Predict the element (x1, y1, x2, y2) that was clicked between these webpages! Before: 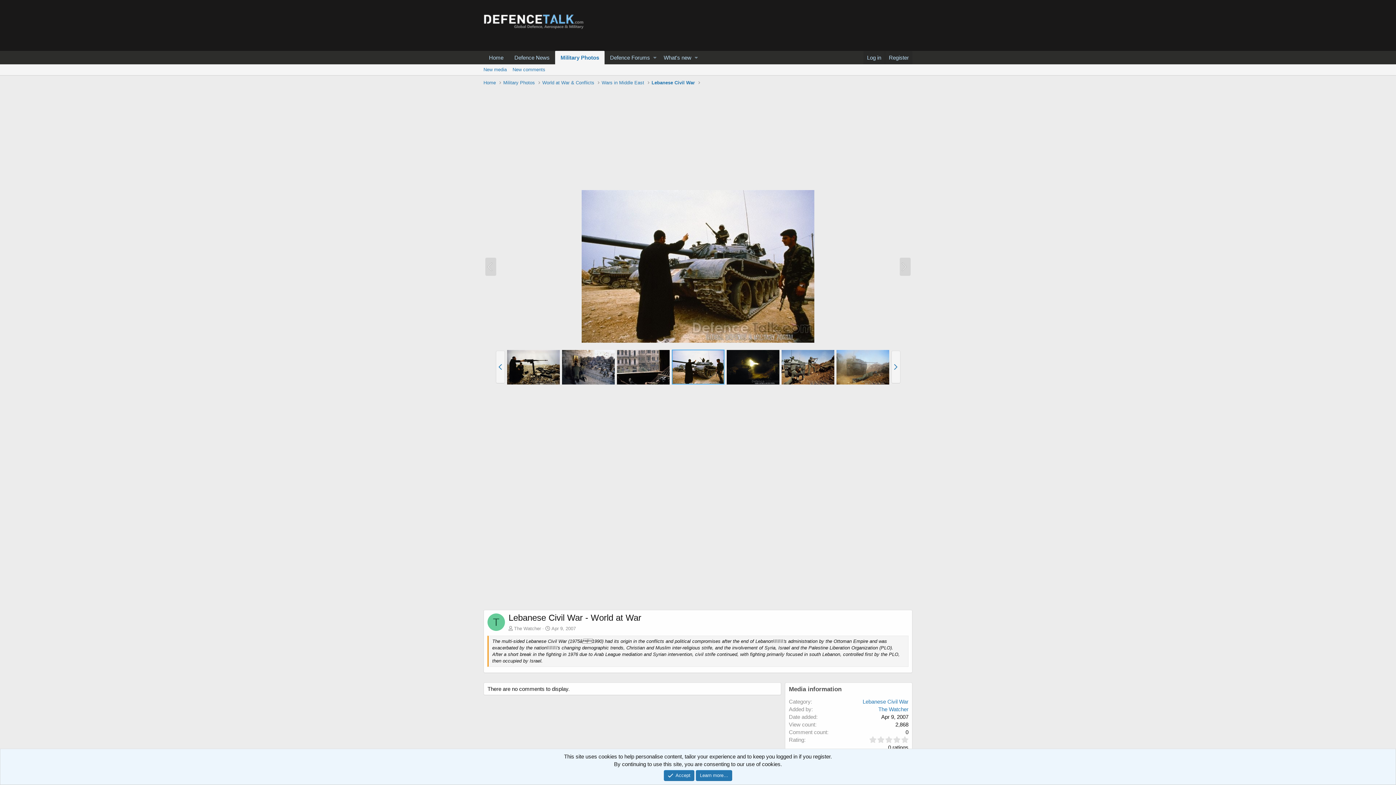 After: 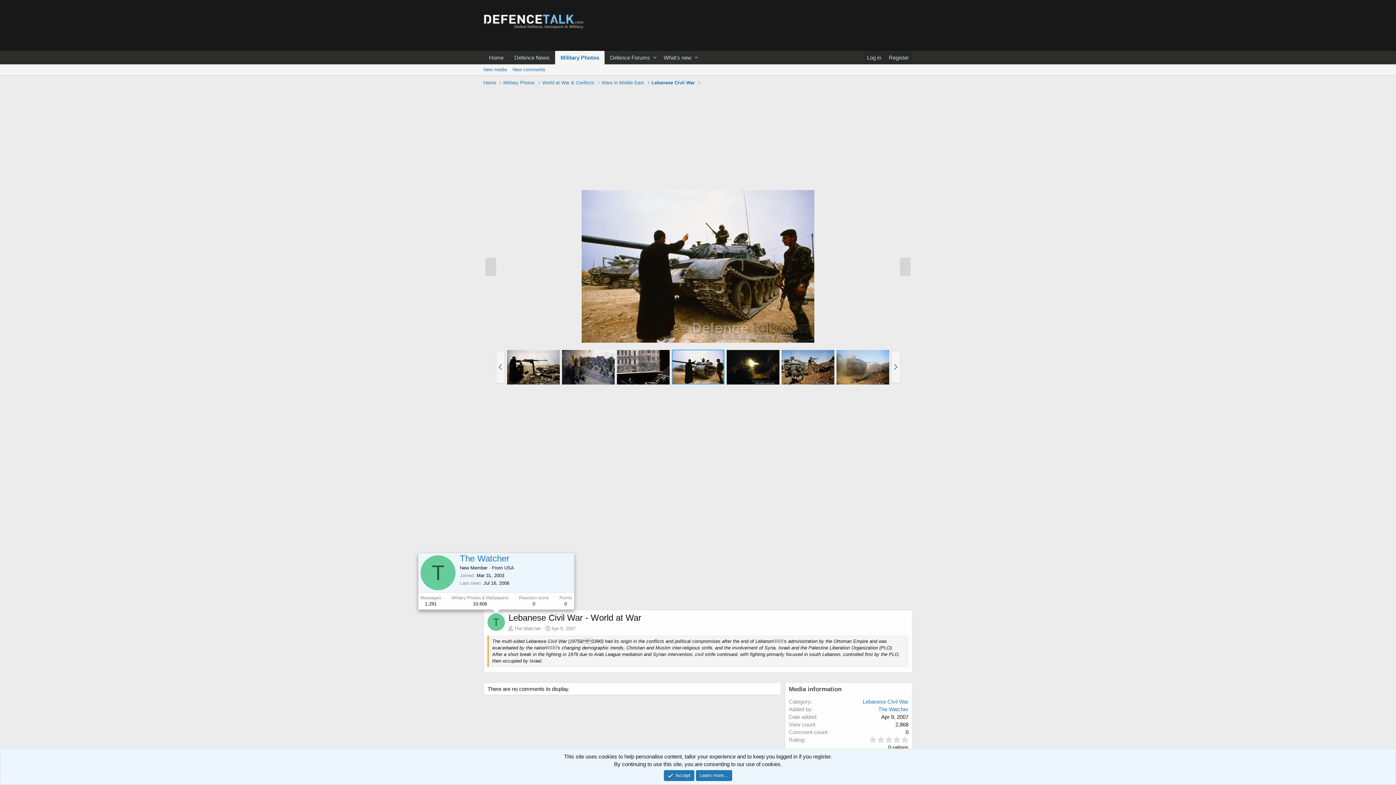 Action: label: T bbox: (487, 613, 505, 631)